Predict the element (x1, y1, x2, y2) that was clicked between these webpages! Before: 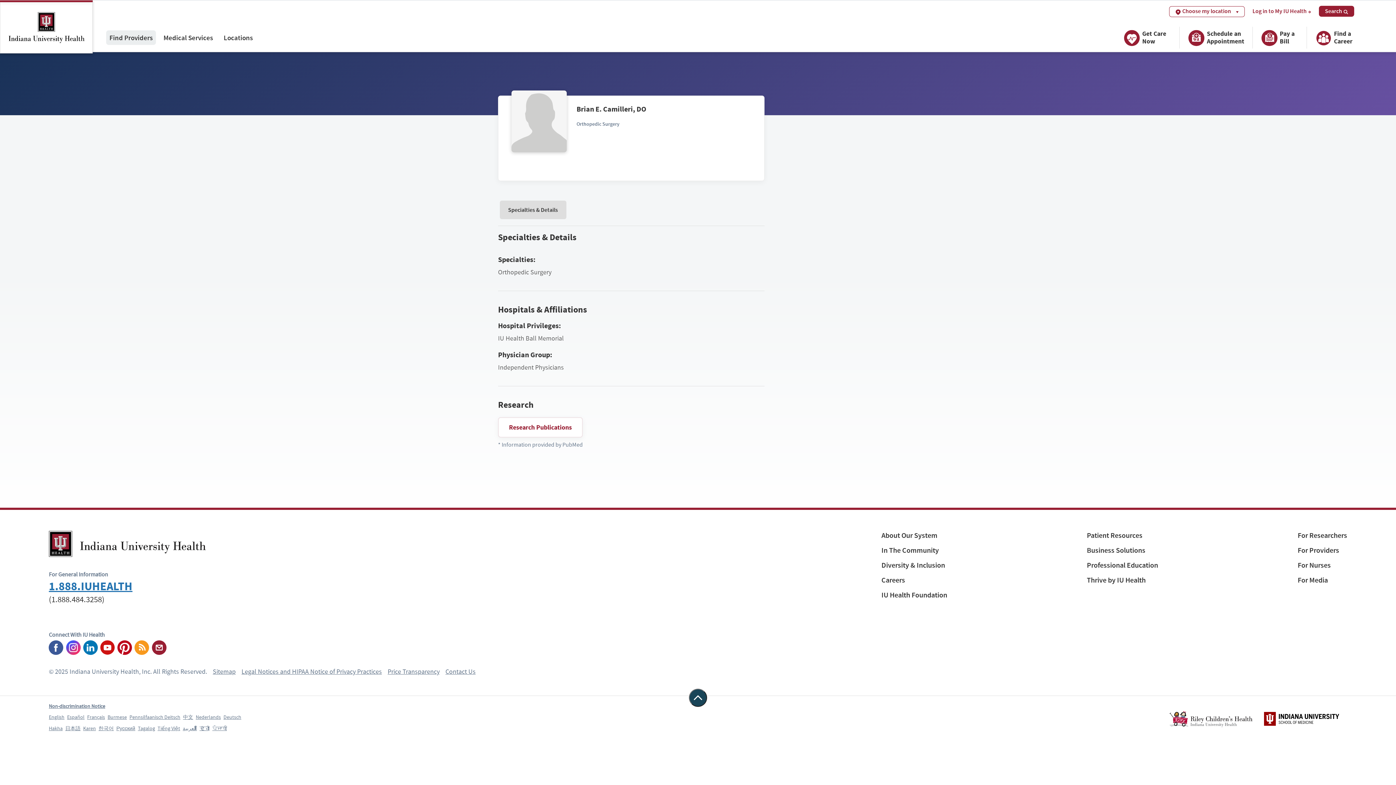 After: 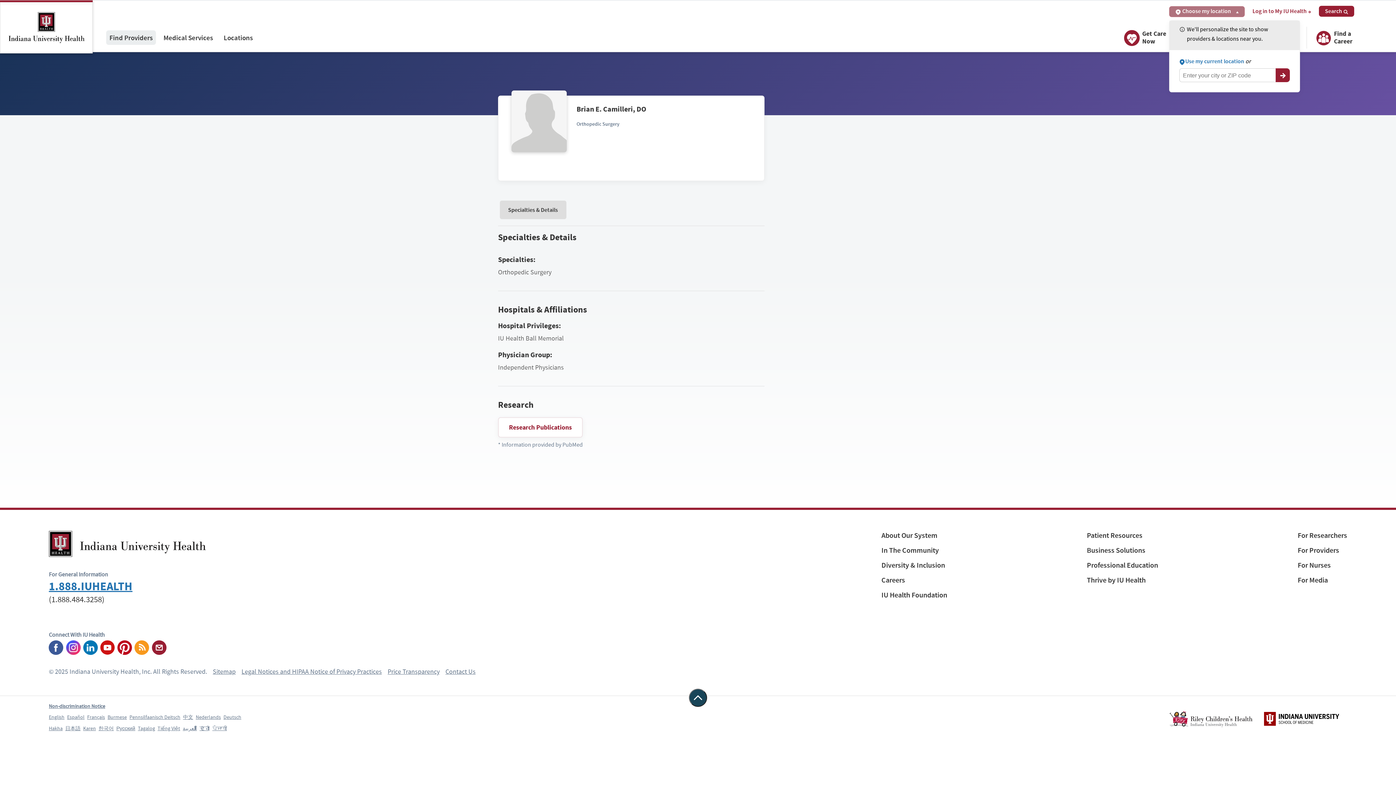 Action: label: Choose my location bbox: (1169, 6, 1244, 17)